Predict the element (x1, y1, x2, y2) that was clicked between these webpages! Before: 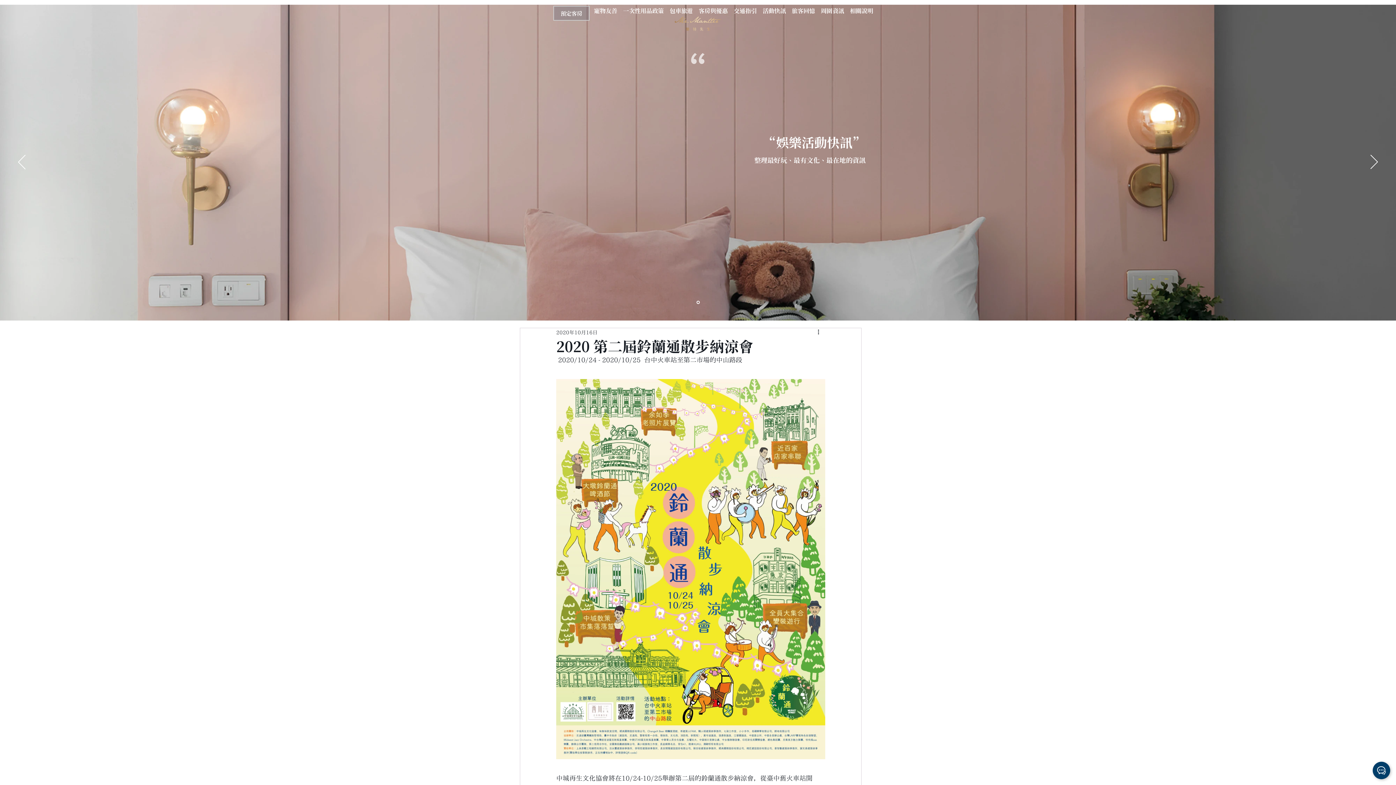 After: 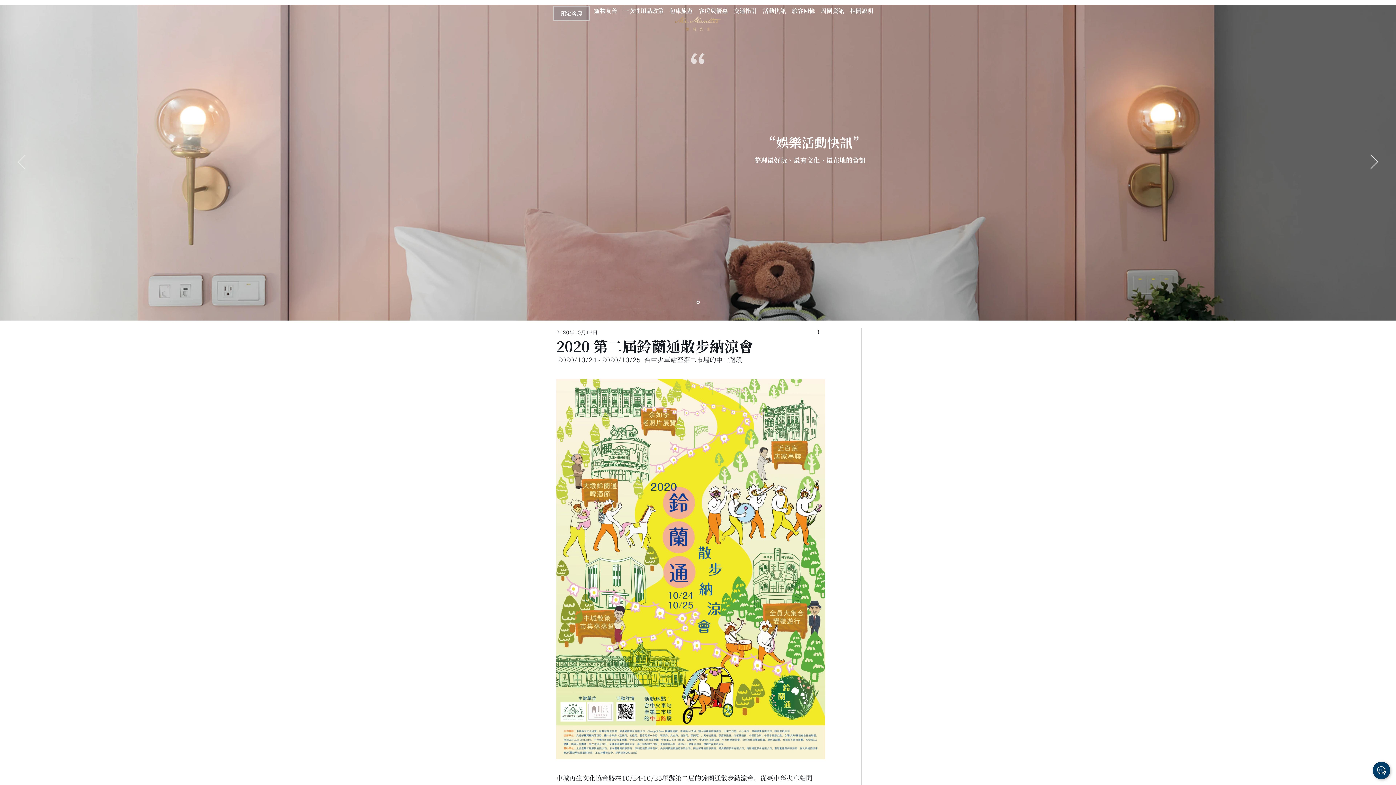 Action: label: 返回 bbox: (18, 155, 25, 170)